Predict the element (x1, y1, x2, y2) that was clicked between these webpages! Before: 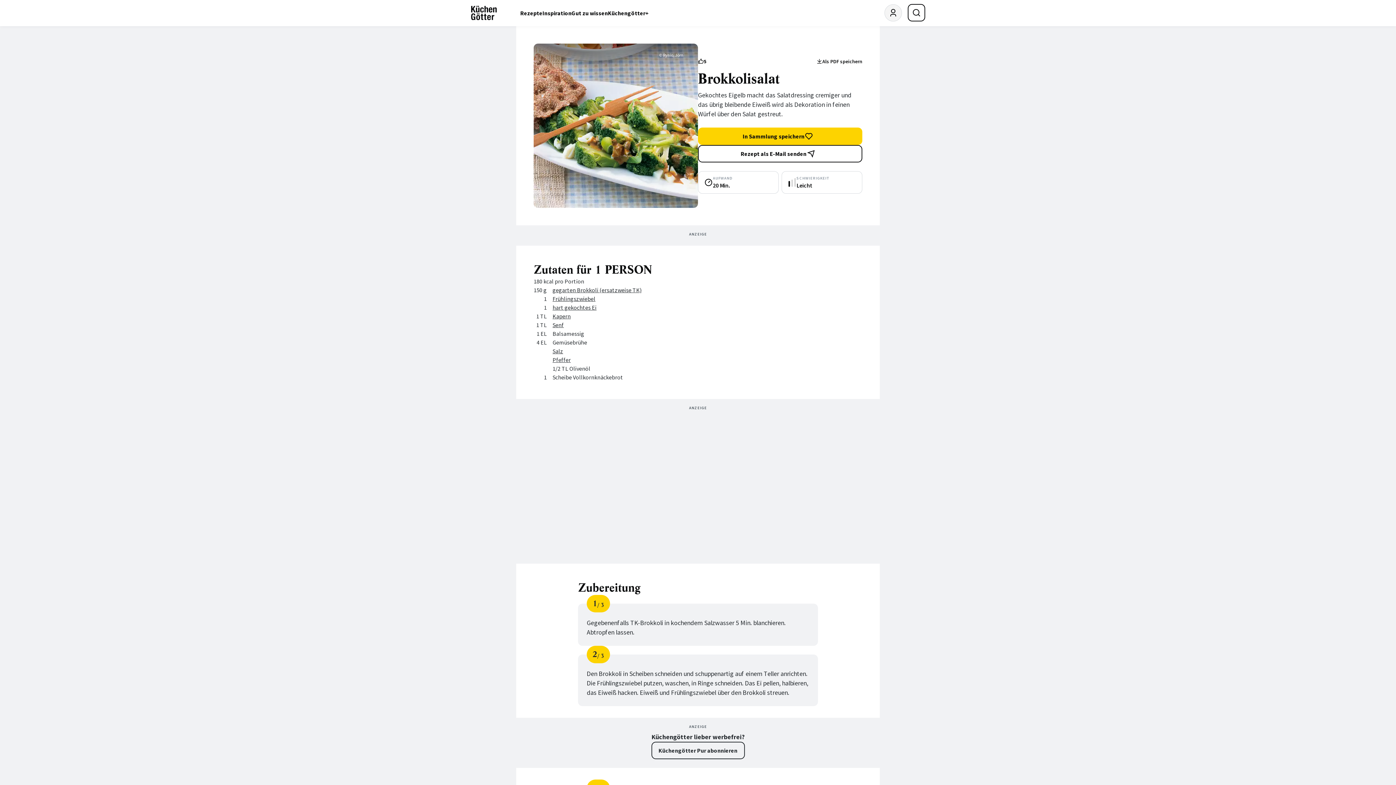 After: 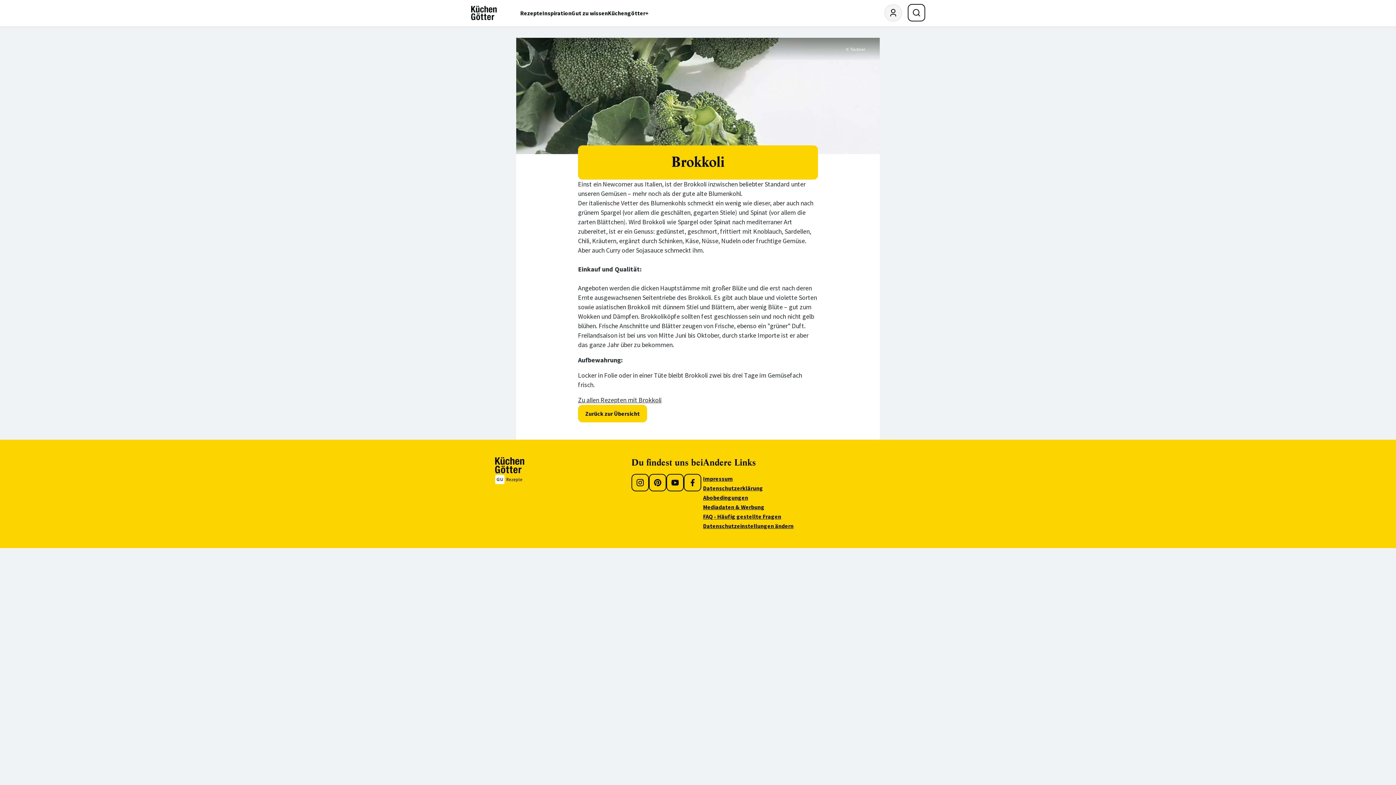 Action: bbox: (552, 286, 641, 293) label: gegarten Brokkoli (ersatzweise TK)